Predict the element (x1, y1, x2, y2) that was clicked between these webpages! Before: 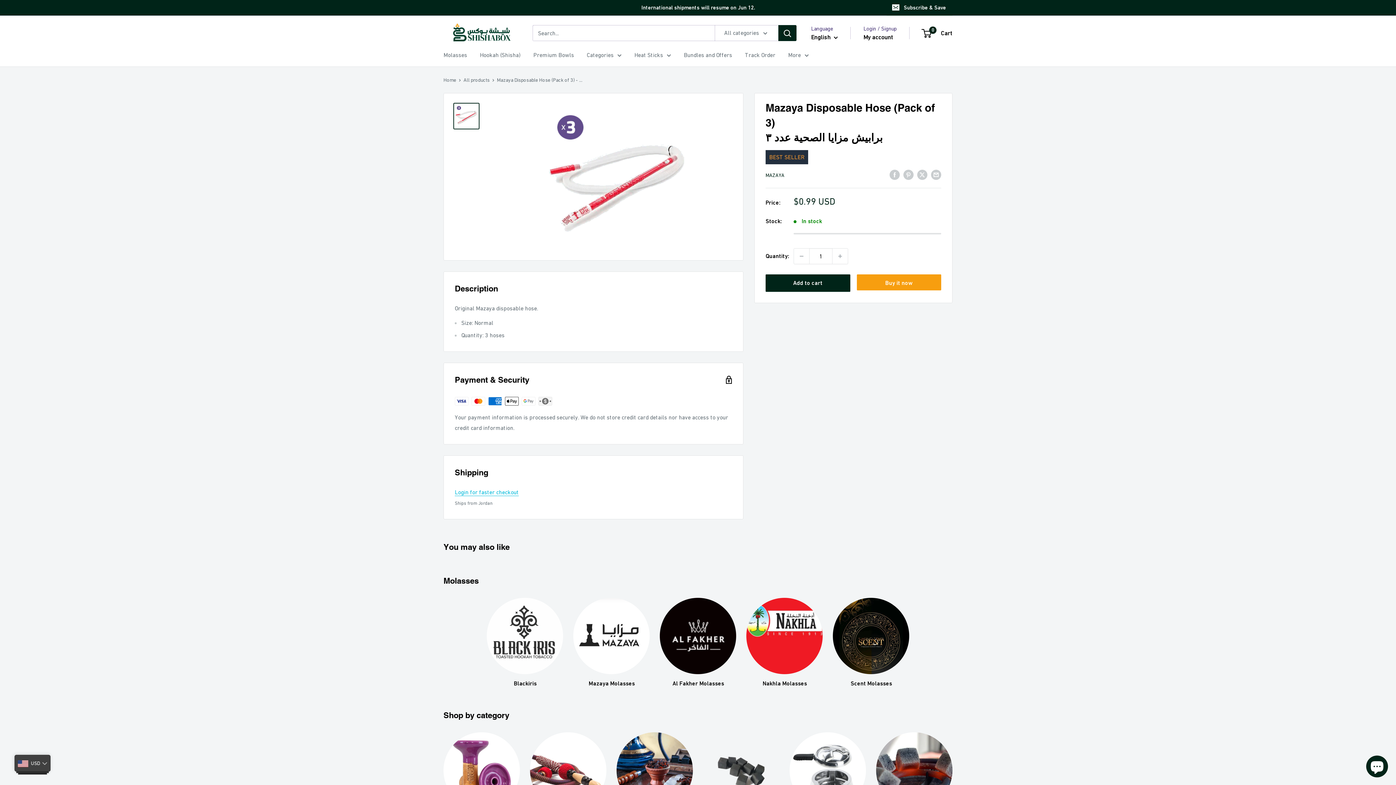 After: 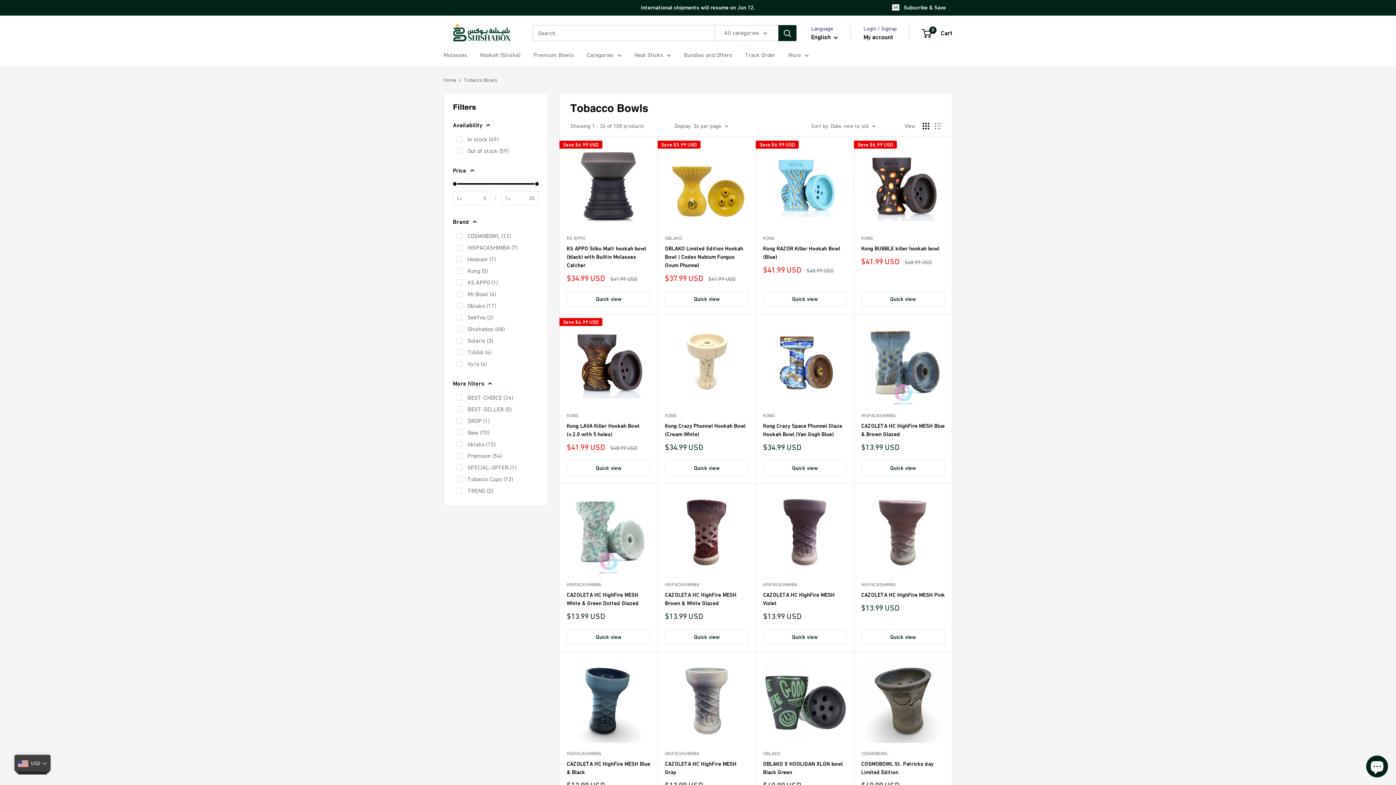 Action: label: Tobacco Bowls  bbox: (438, 732, 525, 822)